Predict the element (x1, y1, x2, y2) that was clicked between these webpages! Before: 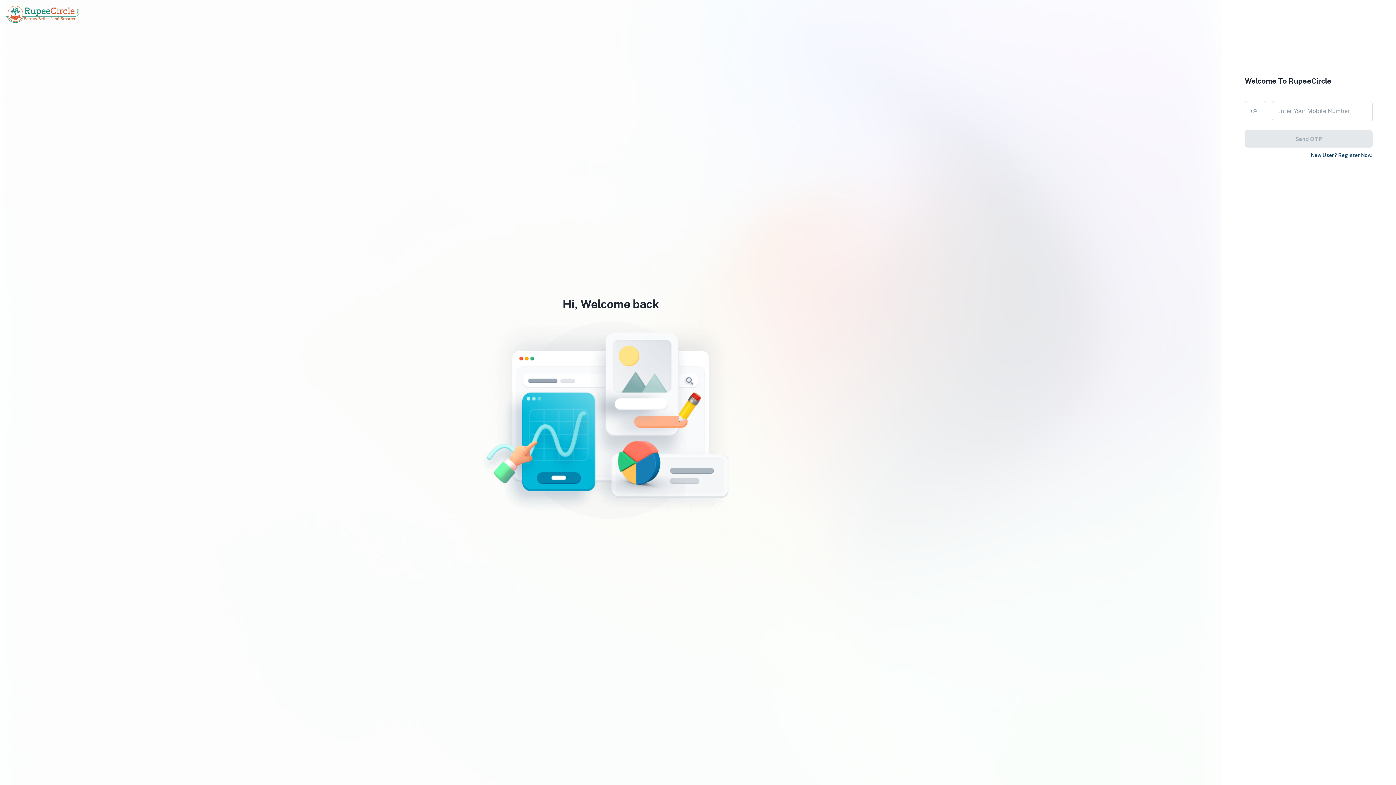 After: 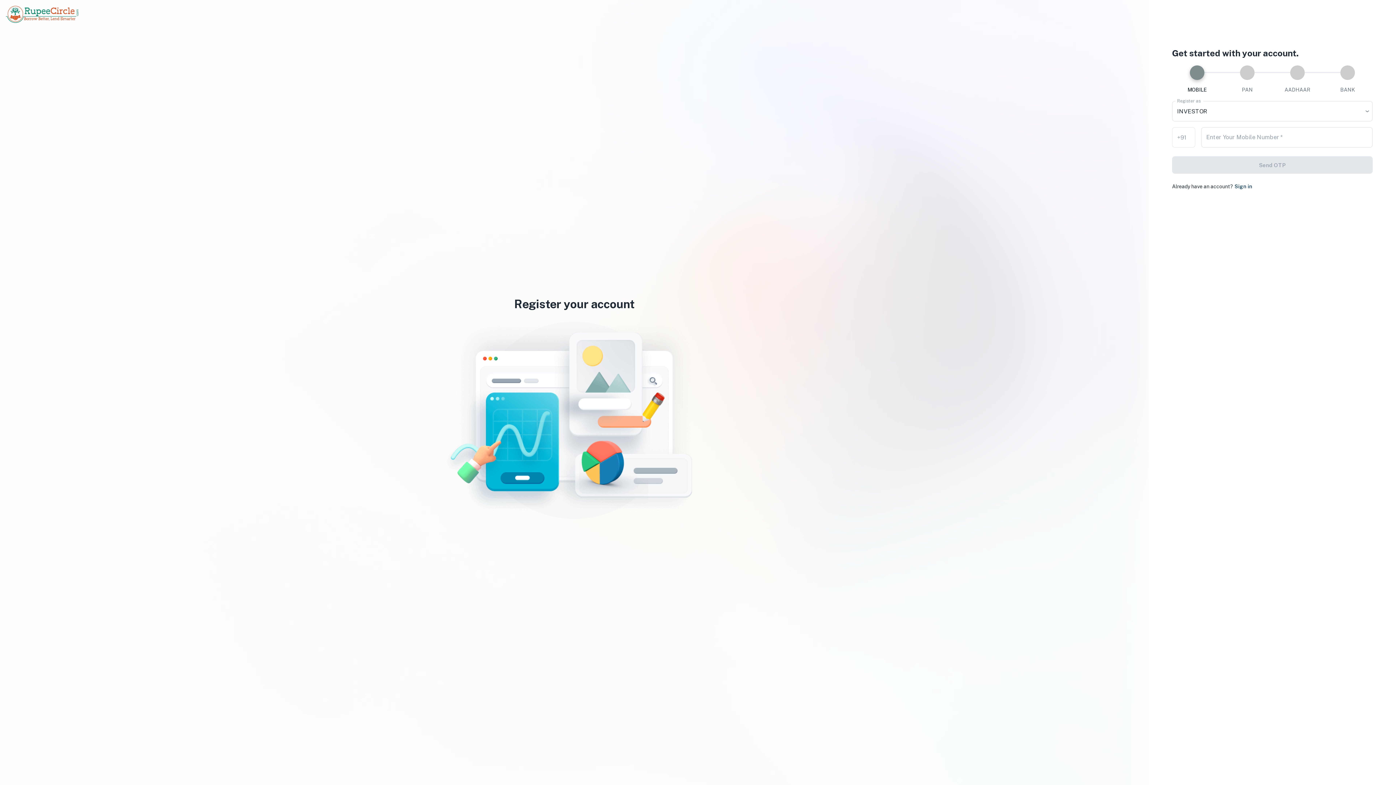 Action: label: New User? Register Now. bbox: (1311, 151, 1373, 159)